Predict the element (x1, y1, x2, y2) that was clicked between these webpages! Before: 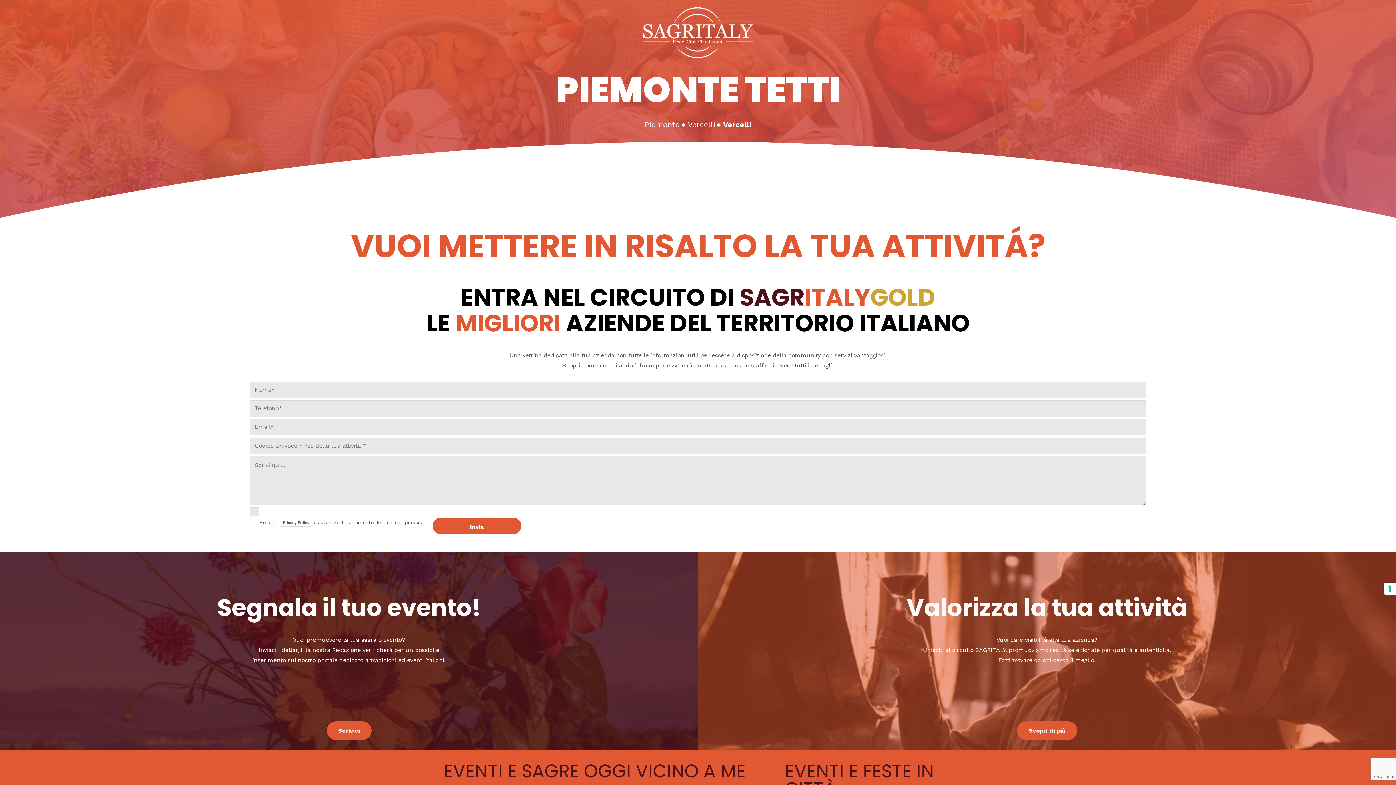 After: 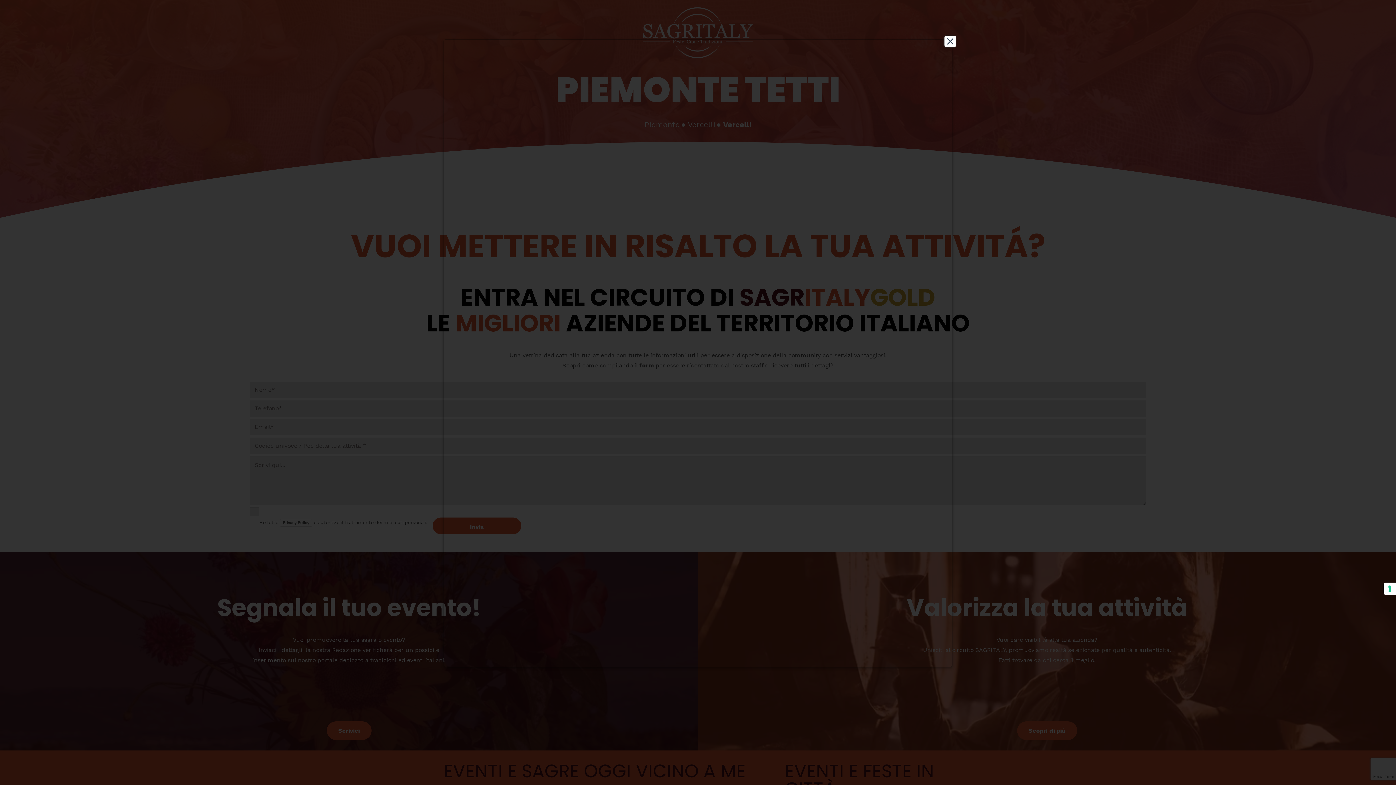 Action: label: Privacy Policy bbox: (280, 519, 312, 527)